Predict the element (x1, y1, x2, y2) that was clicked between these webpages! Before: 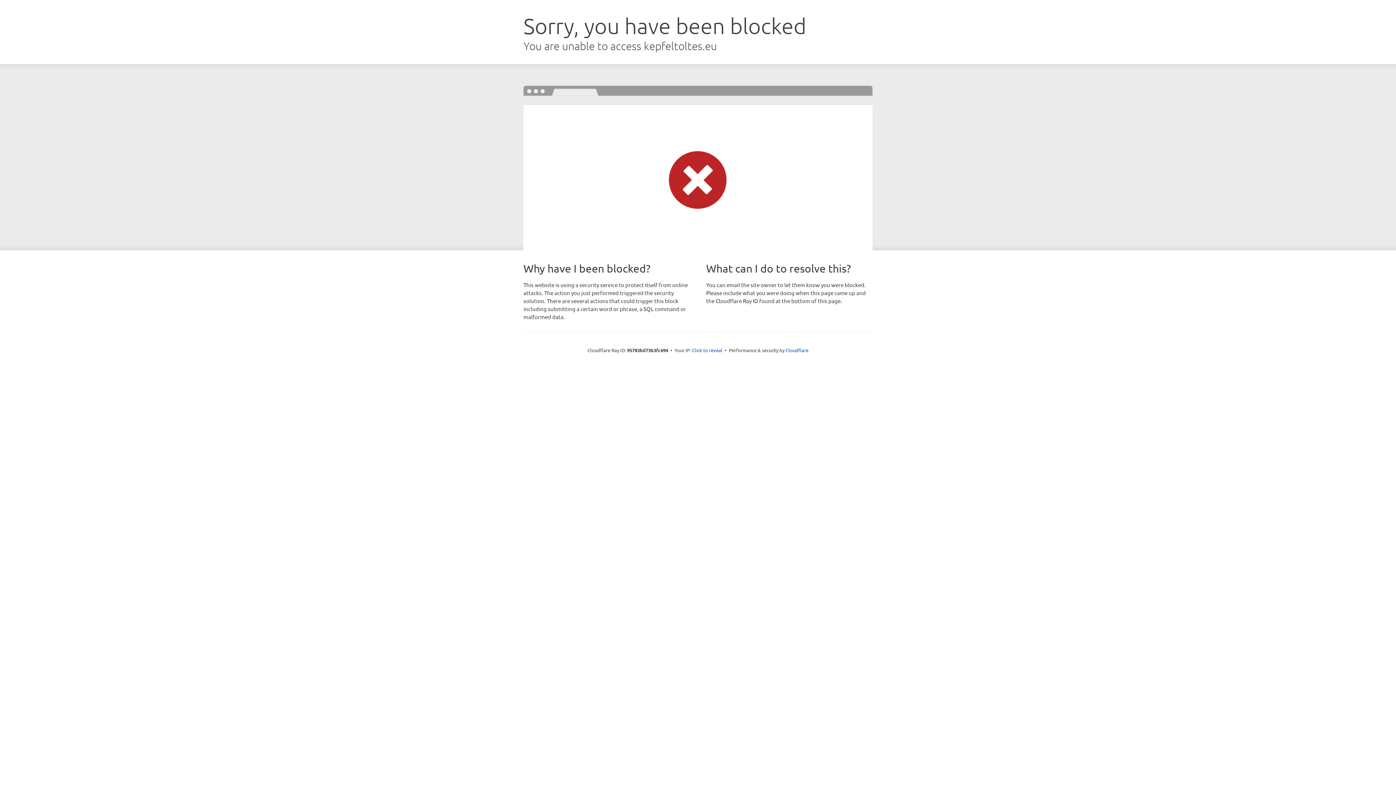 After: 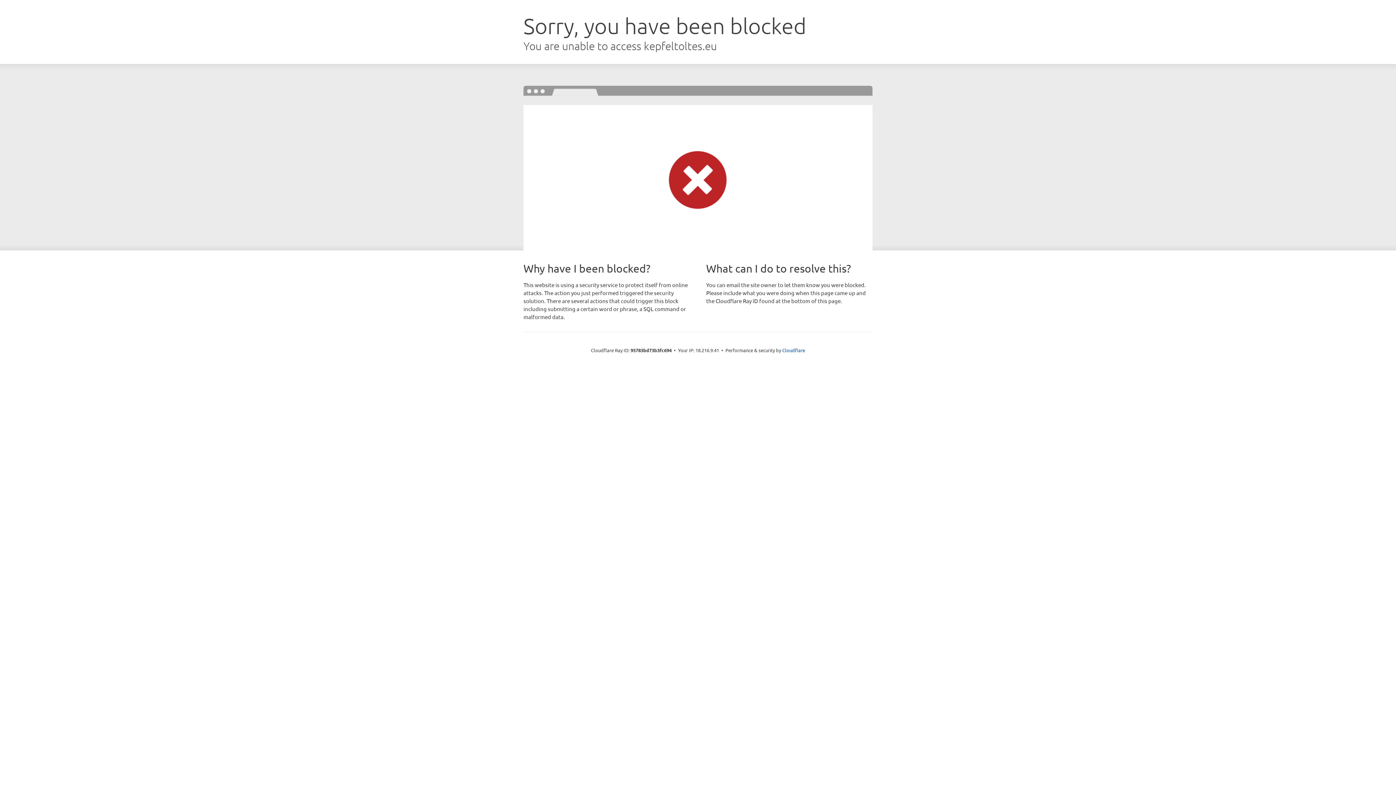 Action: bbox: (692, 346, 722, 353) label: Click to reveal